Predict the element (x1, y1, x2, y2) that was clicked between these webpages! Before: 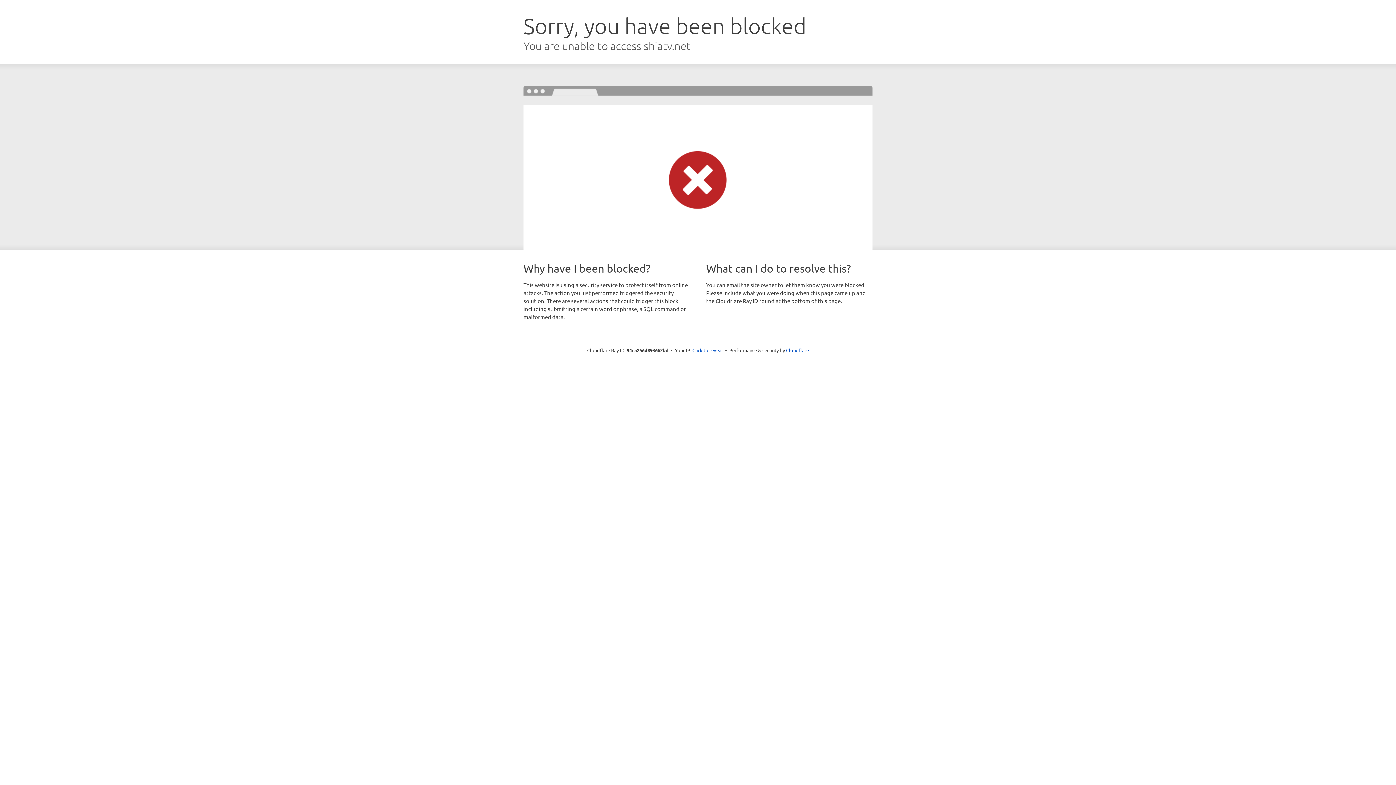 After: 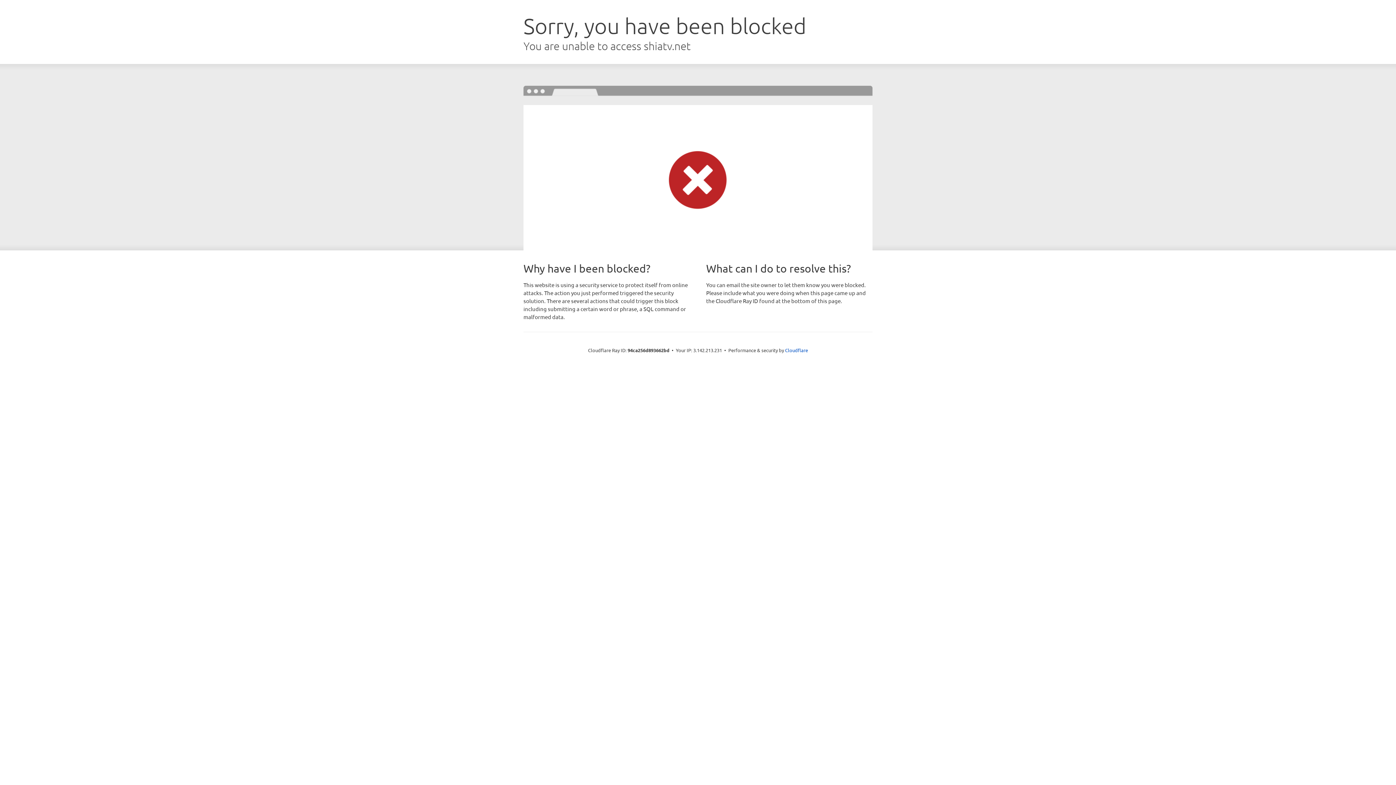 Action: label: Click to reveal bbox: (692, 346, 723, 353)